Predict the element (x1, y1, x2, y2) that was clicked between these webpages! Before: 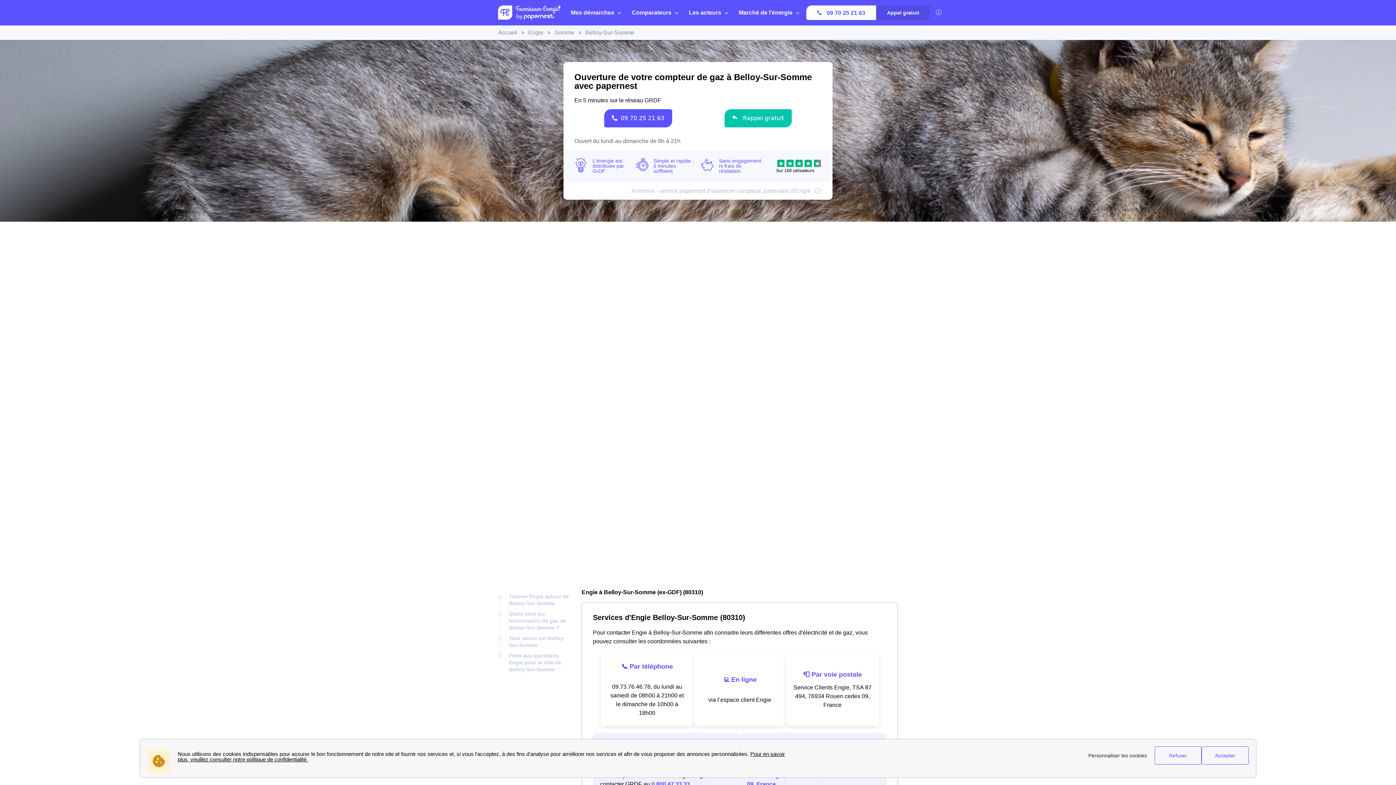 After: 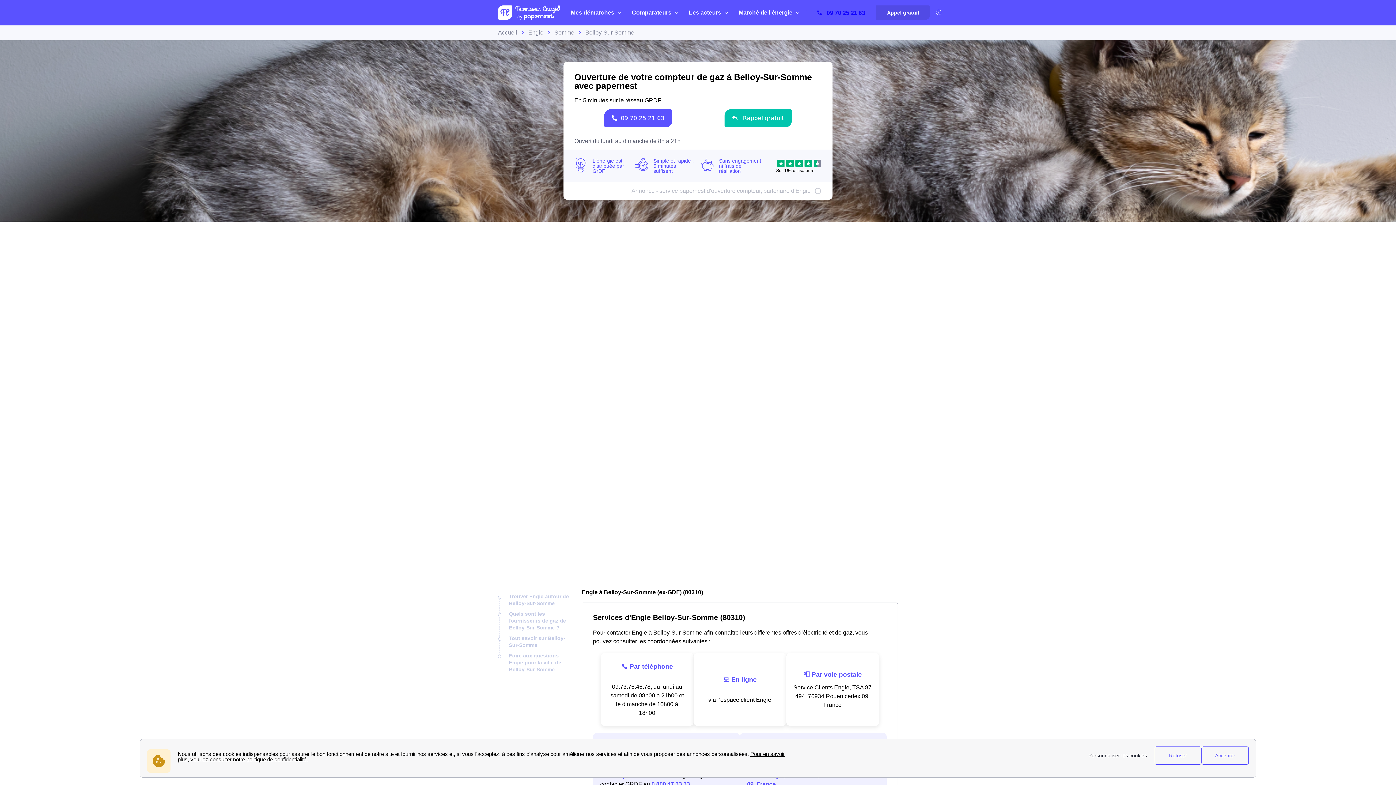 Action: bbox: (806, 5, 876, 20) label:  09 70 25 21 63